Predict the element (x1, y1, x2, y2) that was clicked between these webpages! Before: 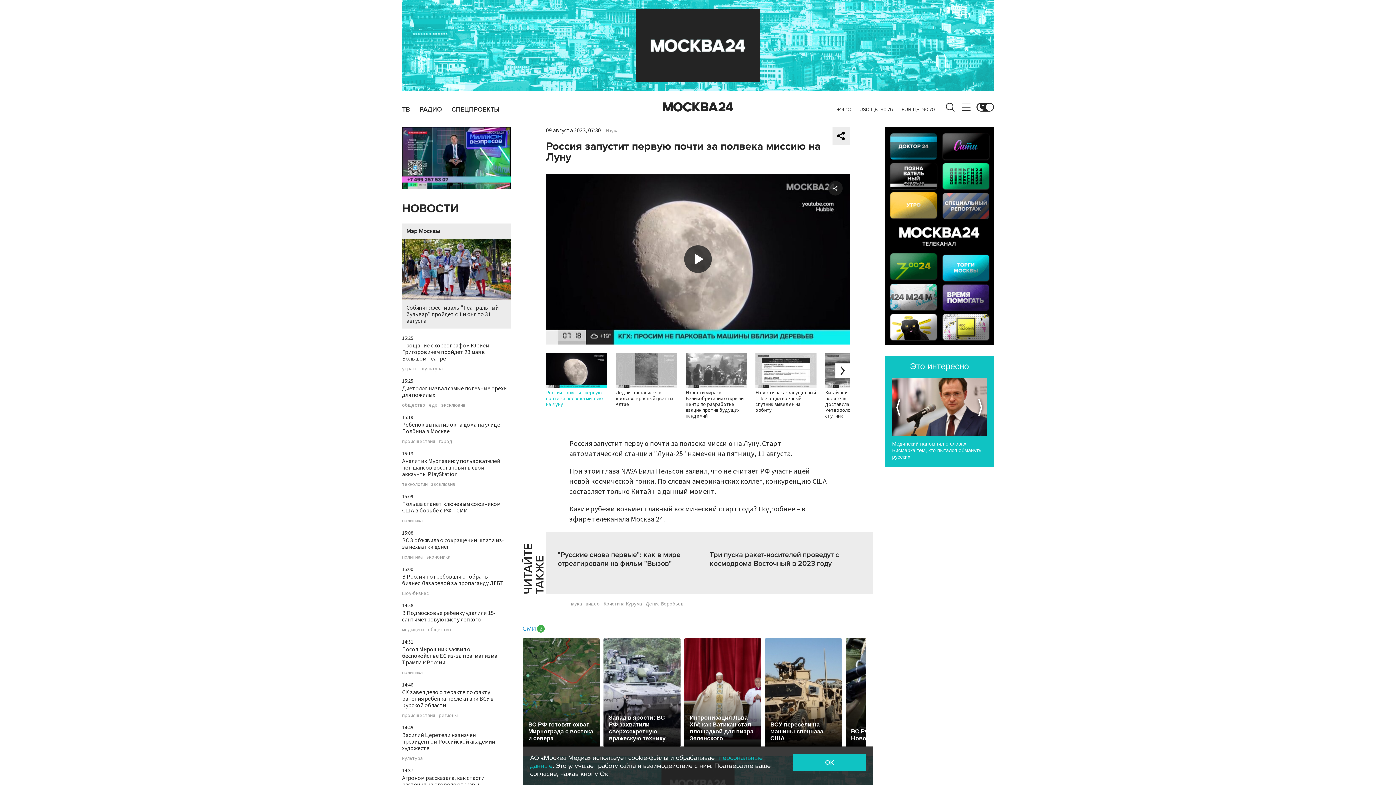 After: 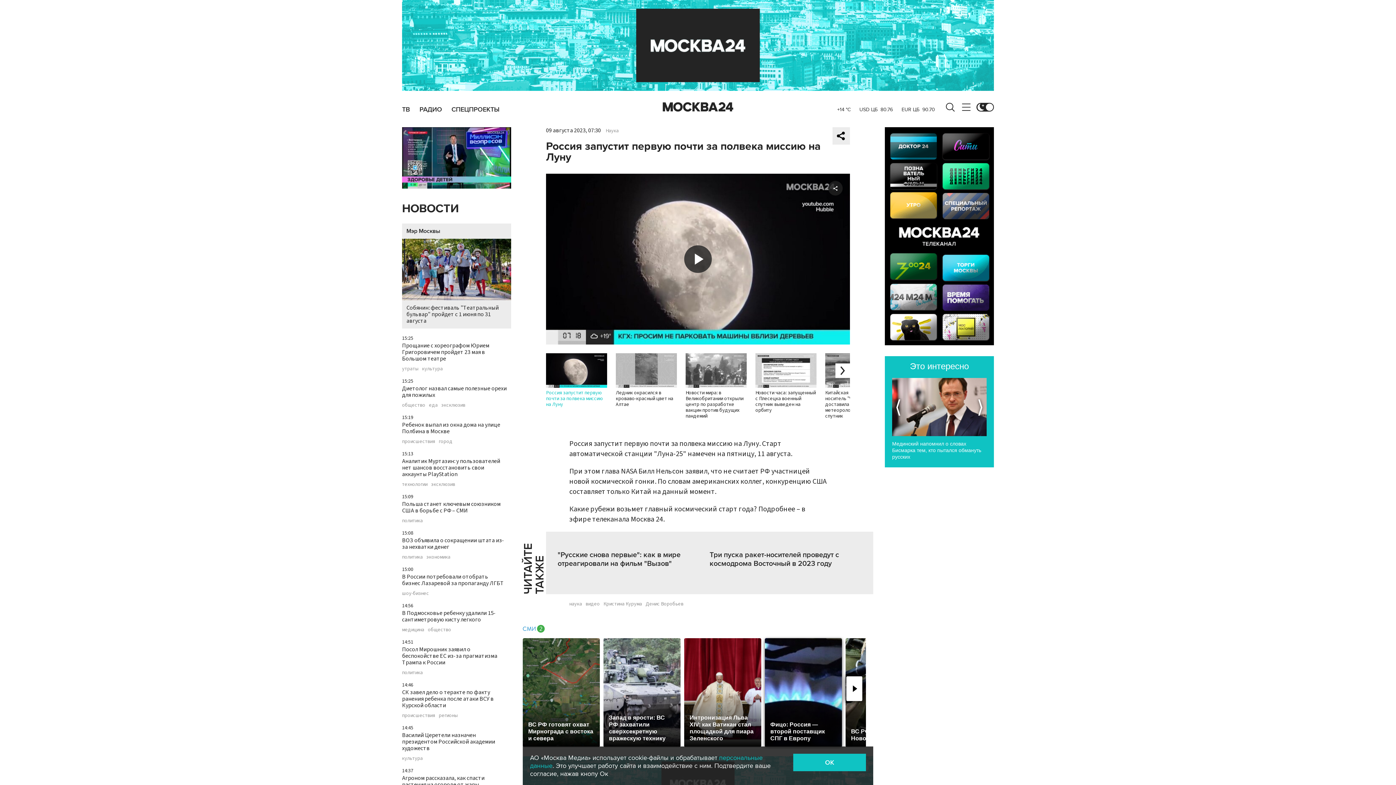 Action: bbox: (765, 638, 842, 747) label: ВСУ пересели на машины спецназа США